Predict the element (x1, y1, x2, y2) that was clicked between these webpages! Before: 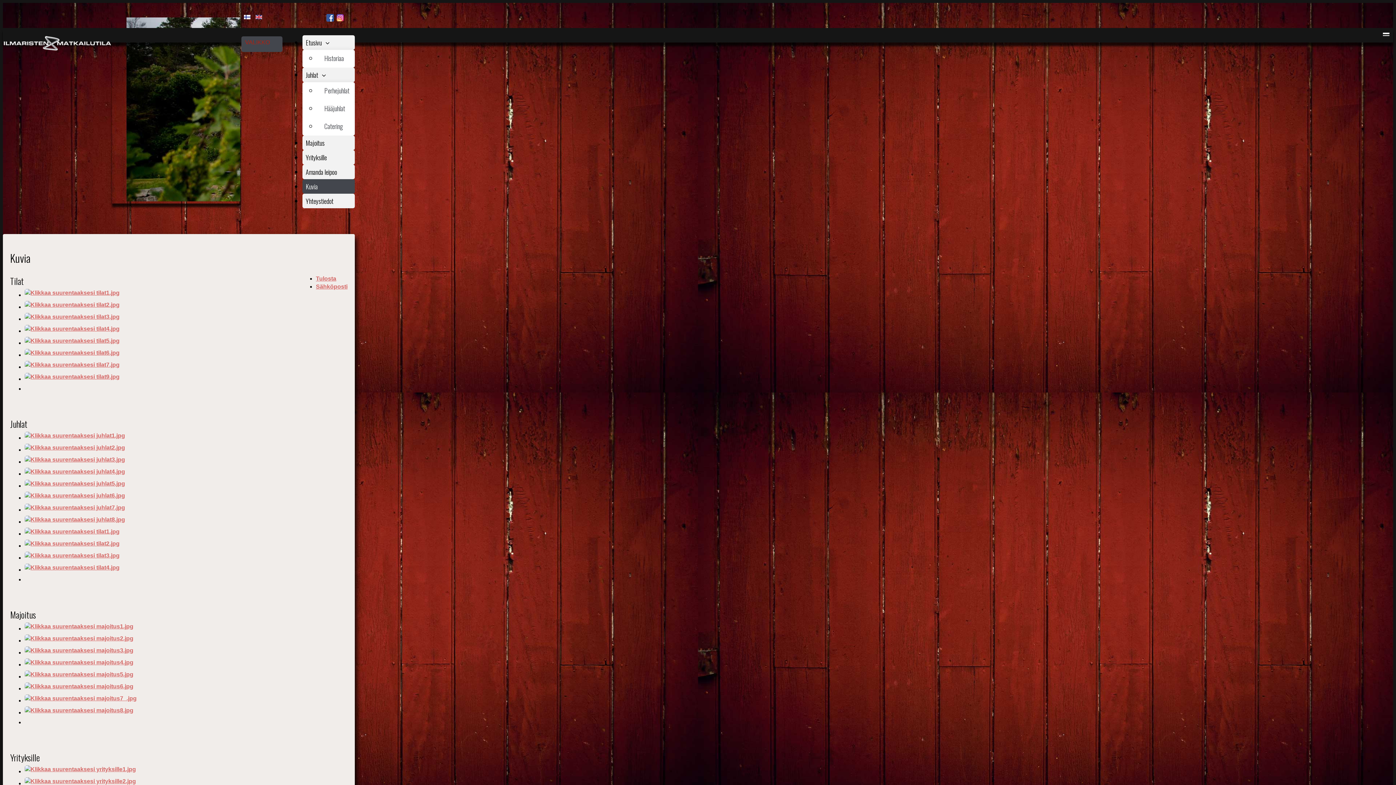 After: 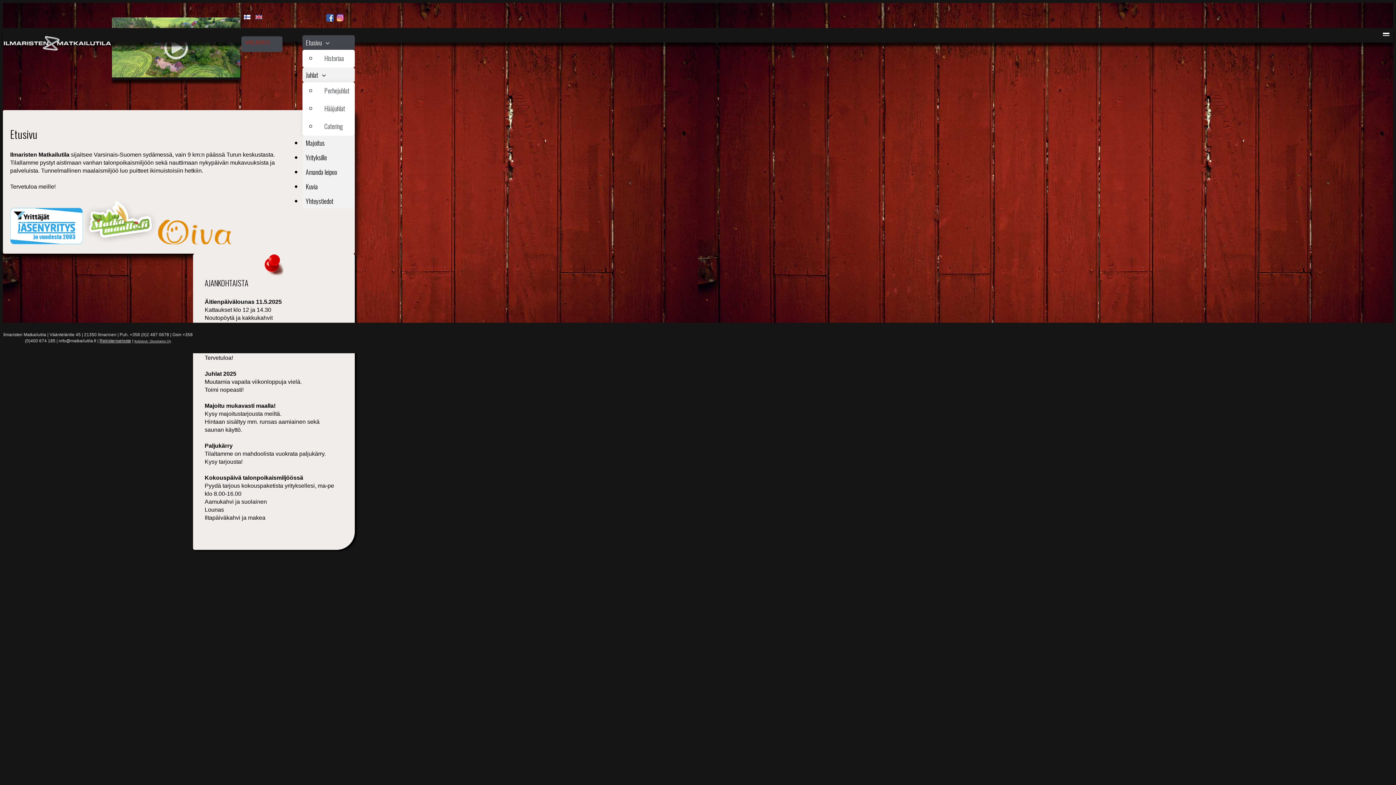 Action: bbox: (302, 35, 354, 49) label: Etusivu